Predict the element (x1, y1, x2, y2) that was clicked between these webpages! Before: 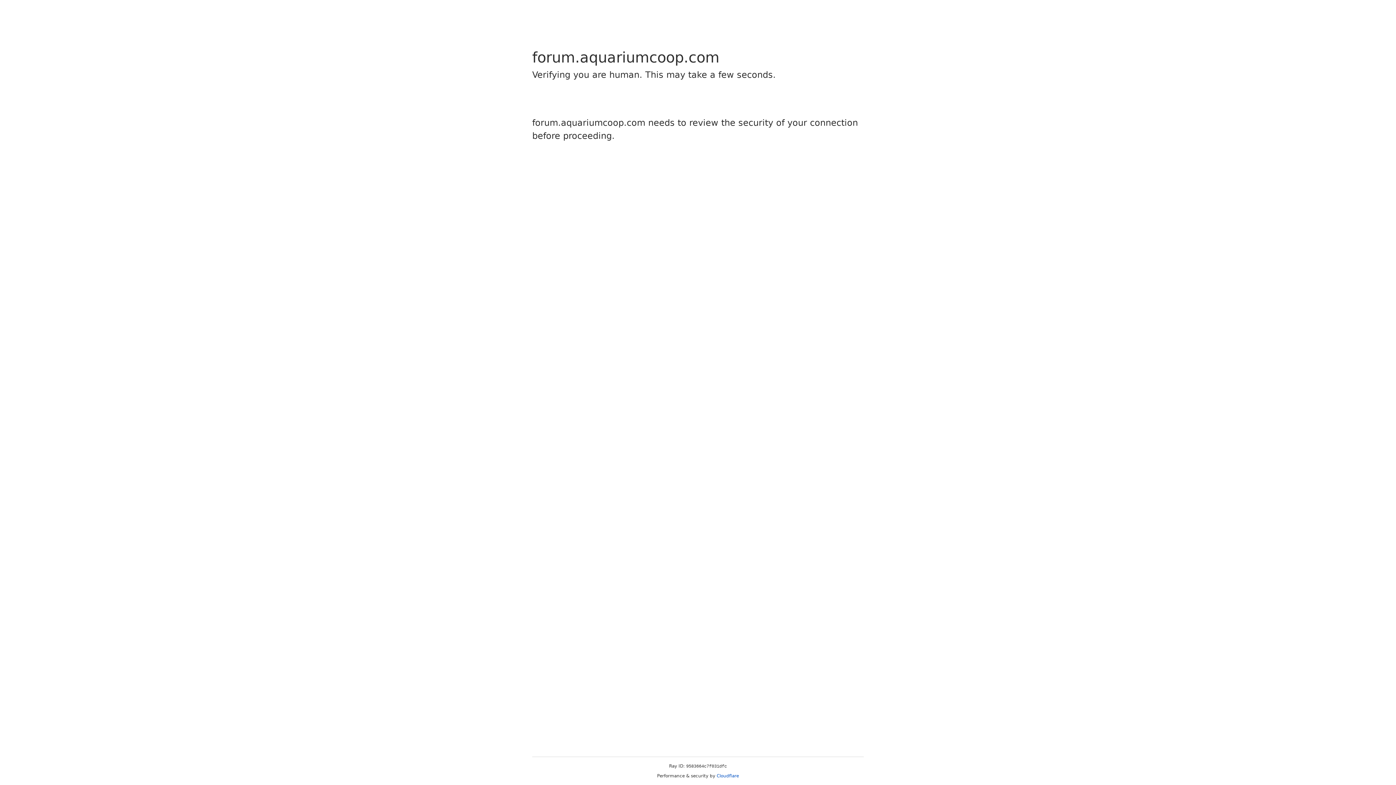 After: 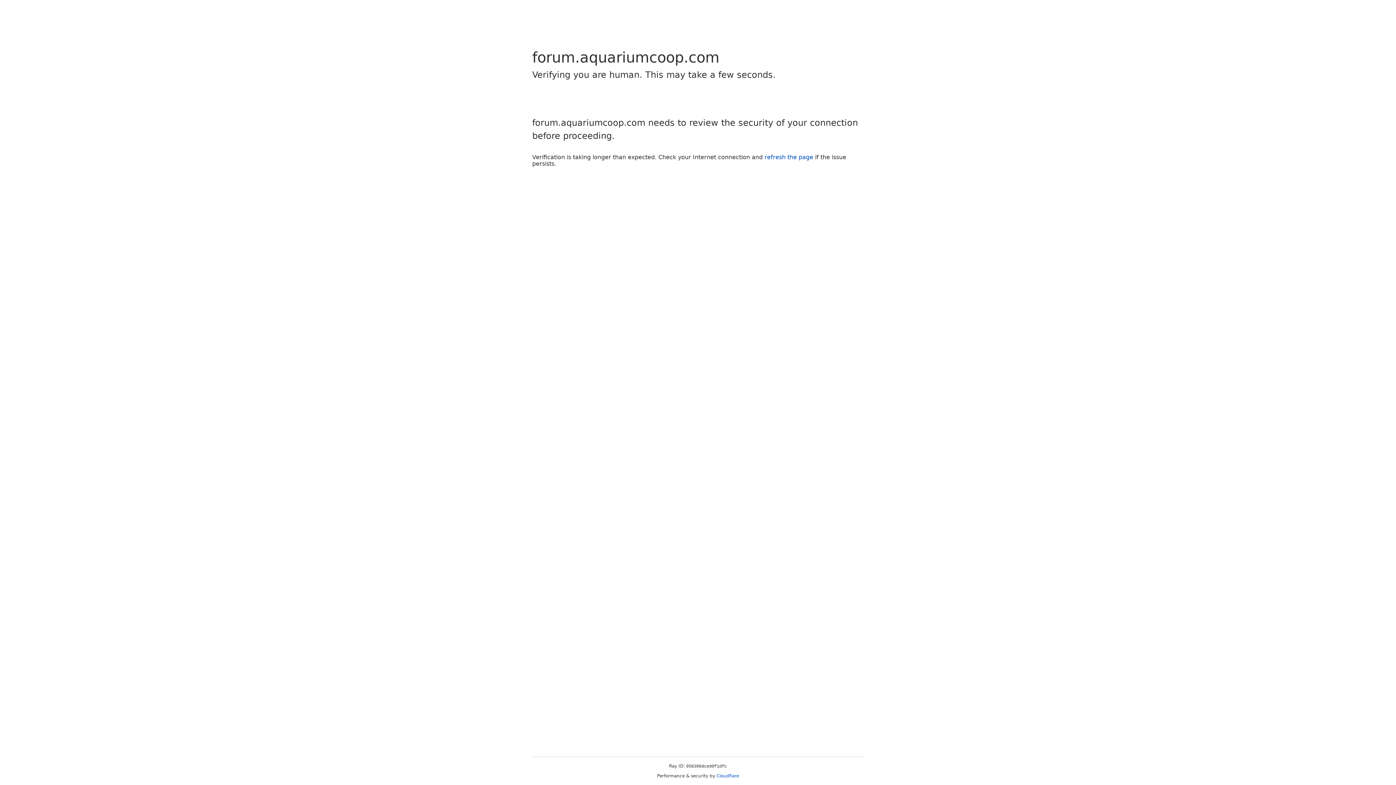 Action: bbox: (716, 773, 739, 778) label: Cloudflare